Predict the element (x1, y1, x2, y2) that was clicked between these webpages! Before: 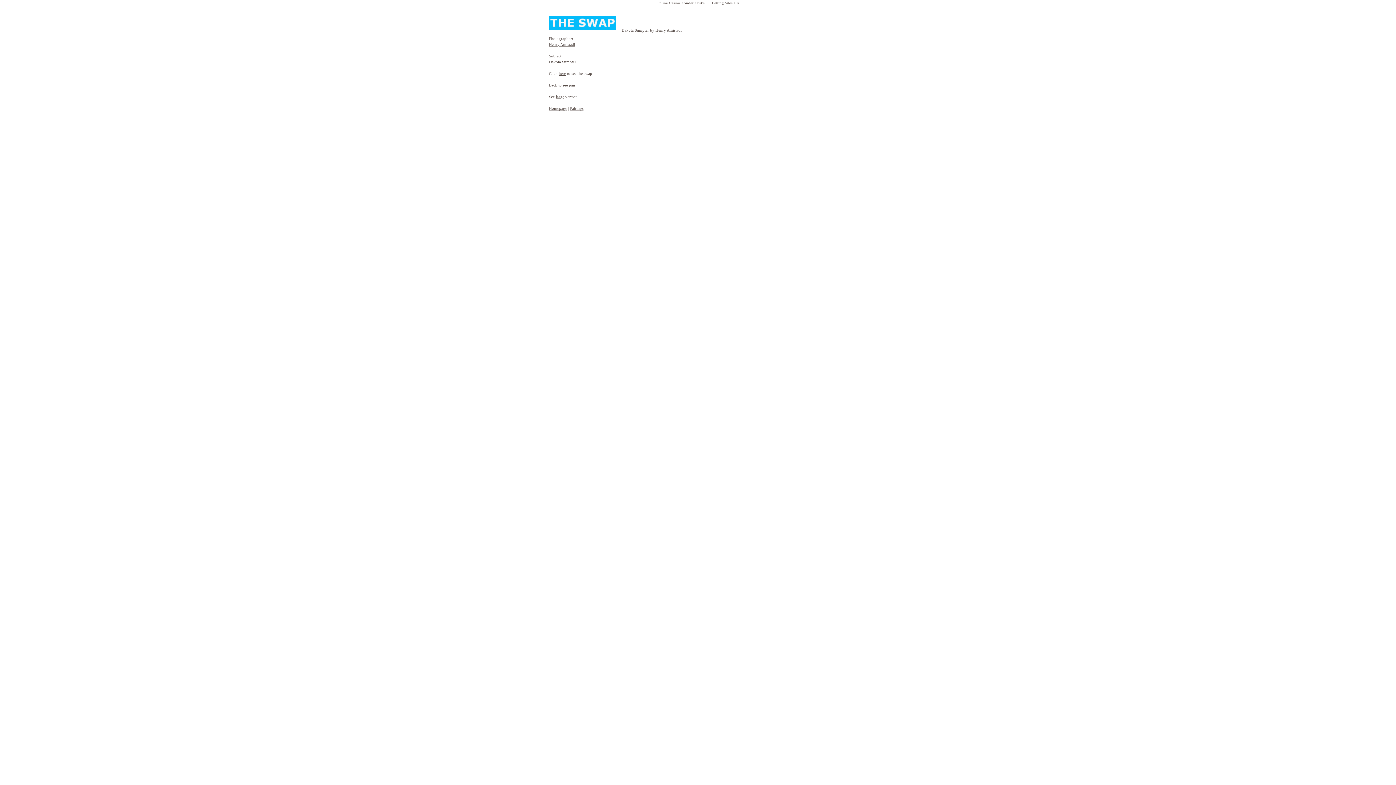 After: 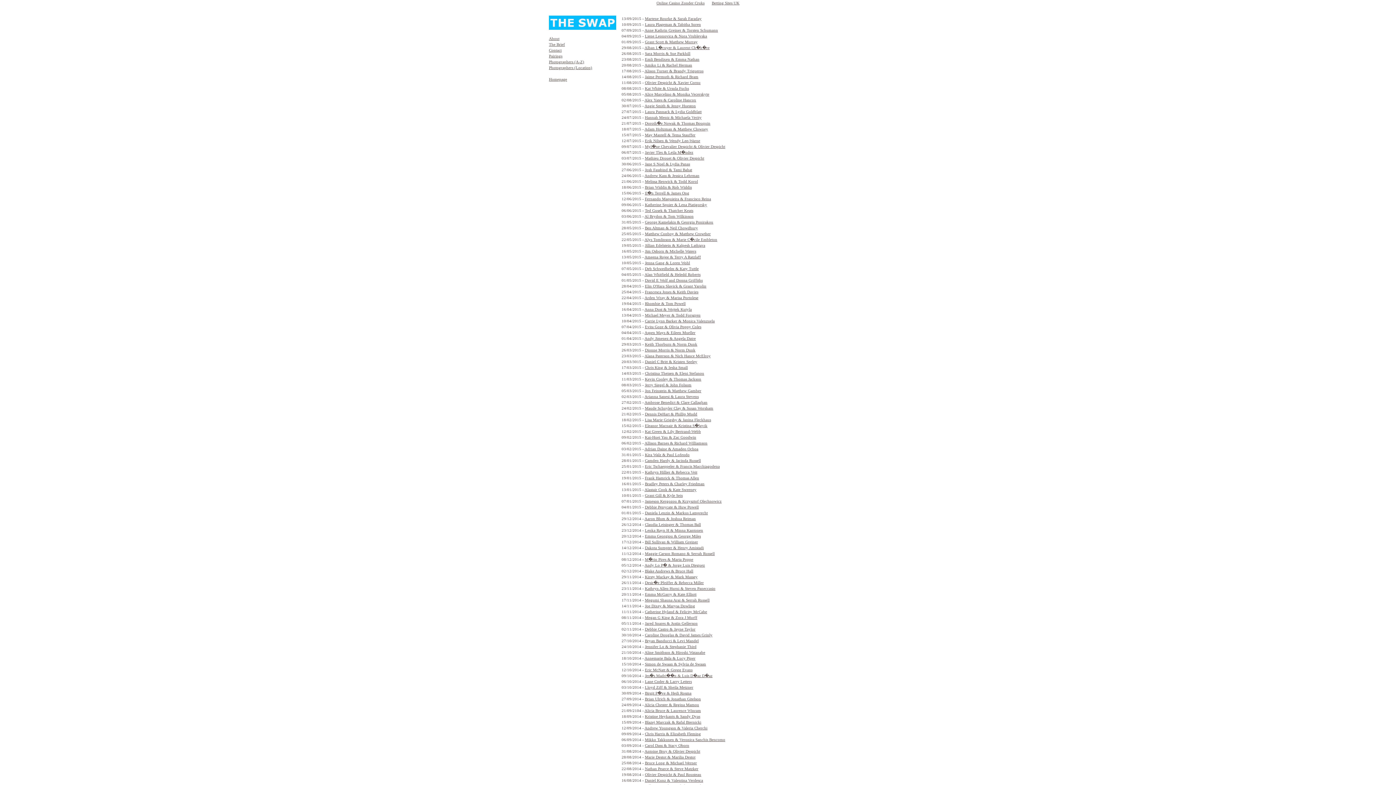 Action: bbox: (570, 106, 583, 110) label: Pairings